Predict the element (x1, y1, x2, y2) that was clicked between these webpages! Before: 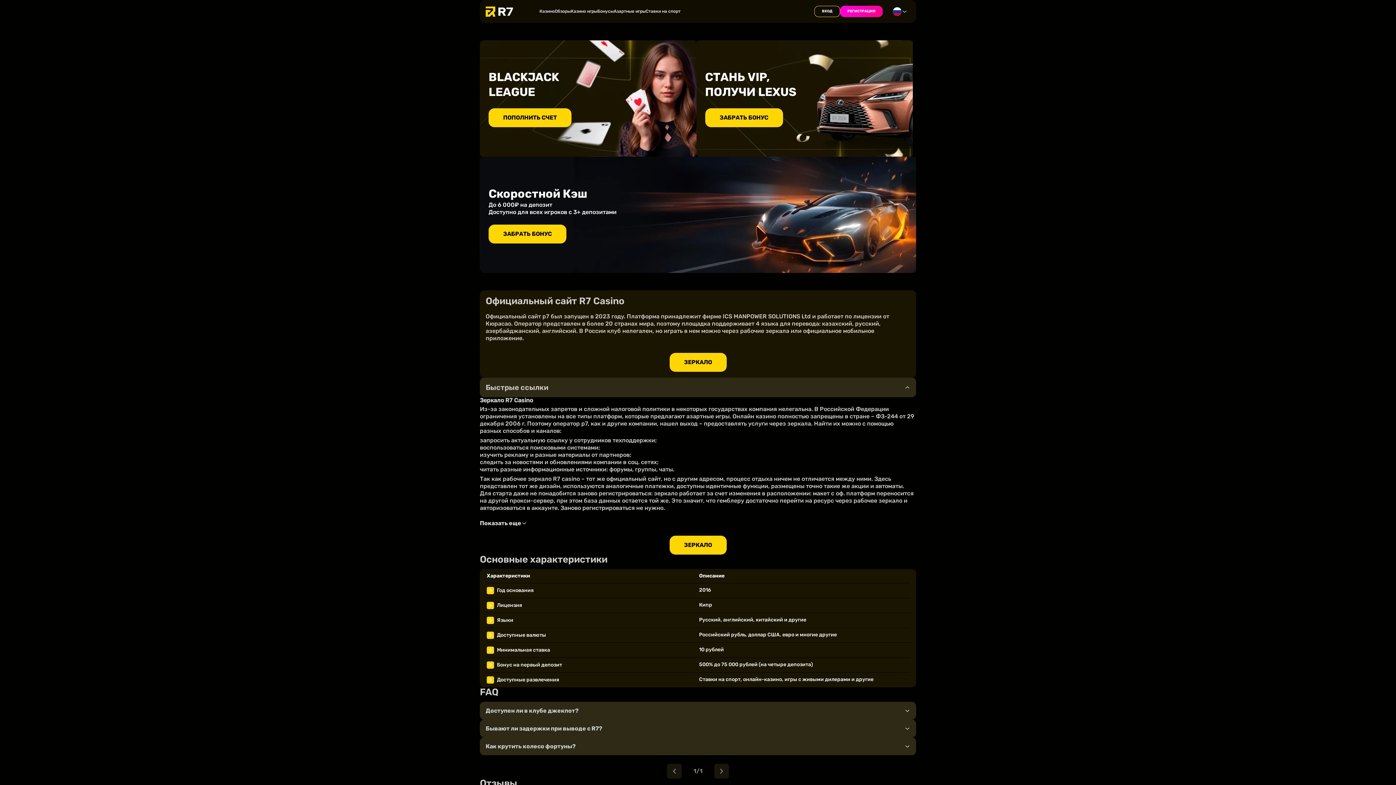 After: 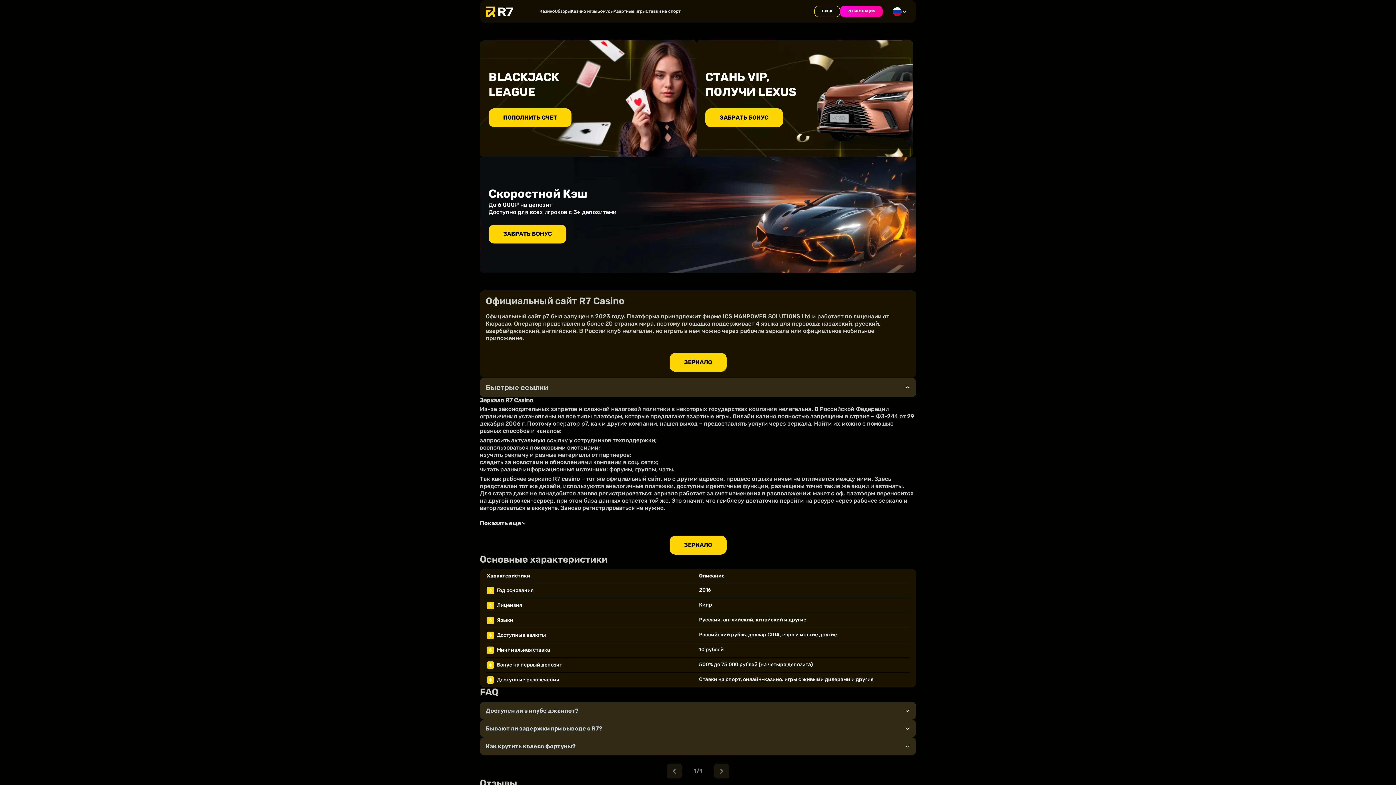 Action: bbox: (554, 8, 570, 14) label: Обзоры